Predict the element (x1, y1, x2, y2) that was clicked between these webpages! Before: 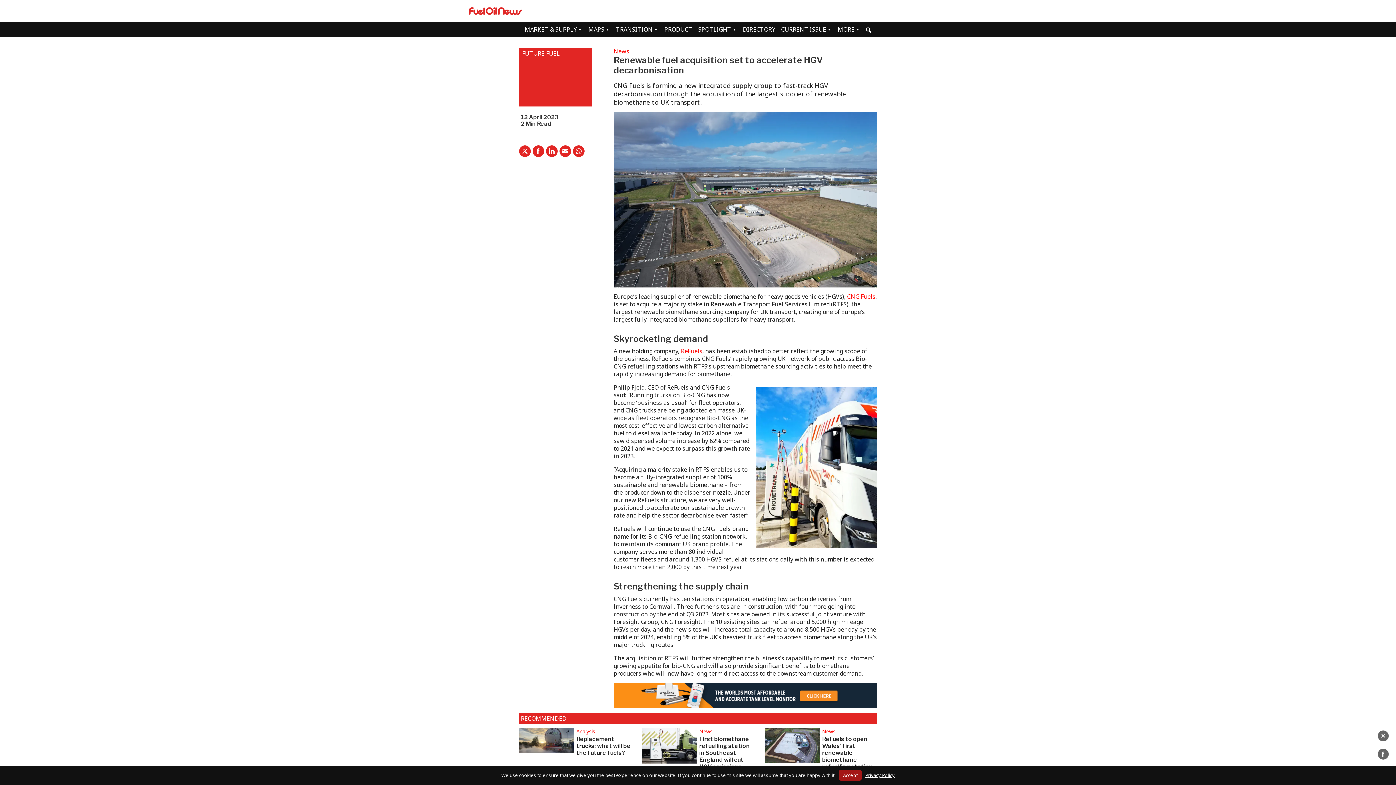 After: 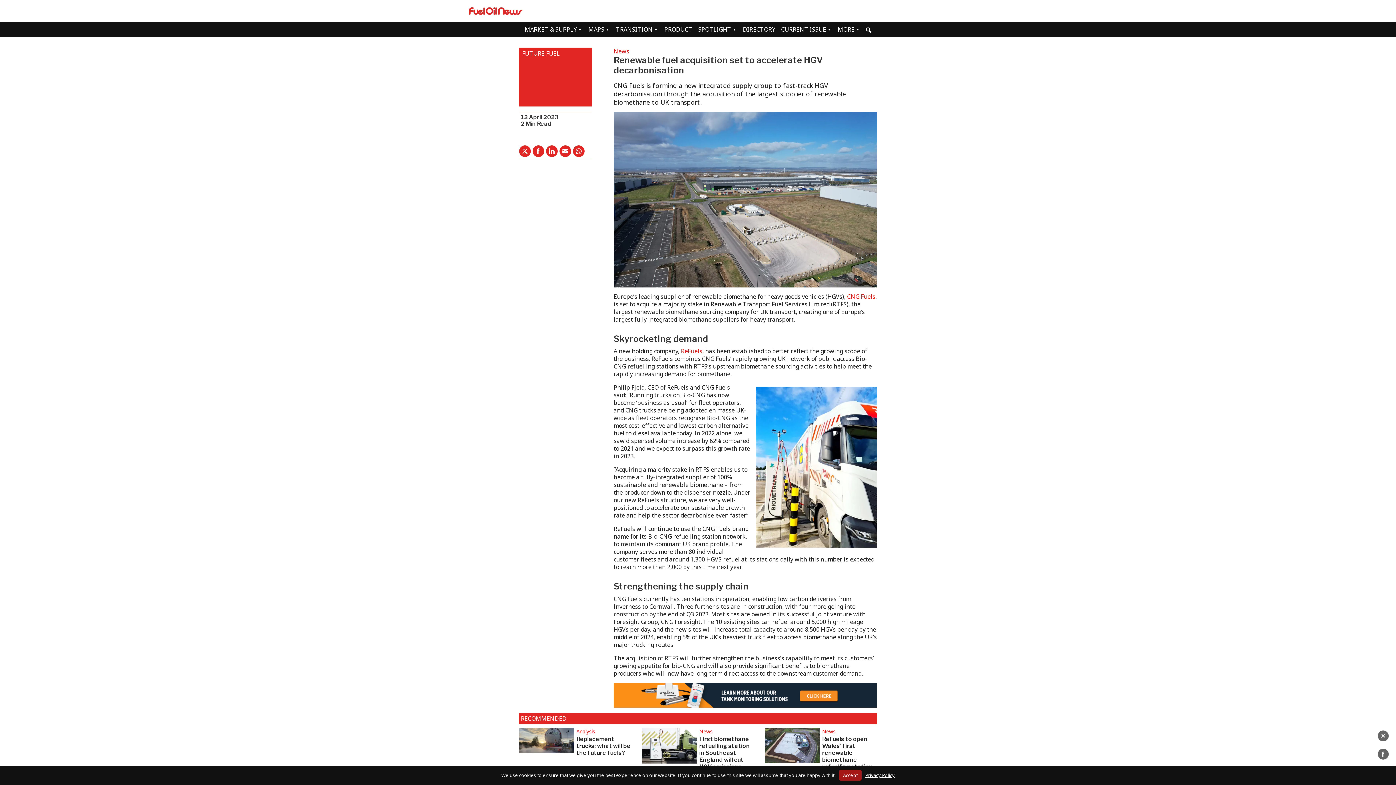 Action: label: Share on Facebook bbox: (1378, 749, 1389, 760)